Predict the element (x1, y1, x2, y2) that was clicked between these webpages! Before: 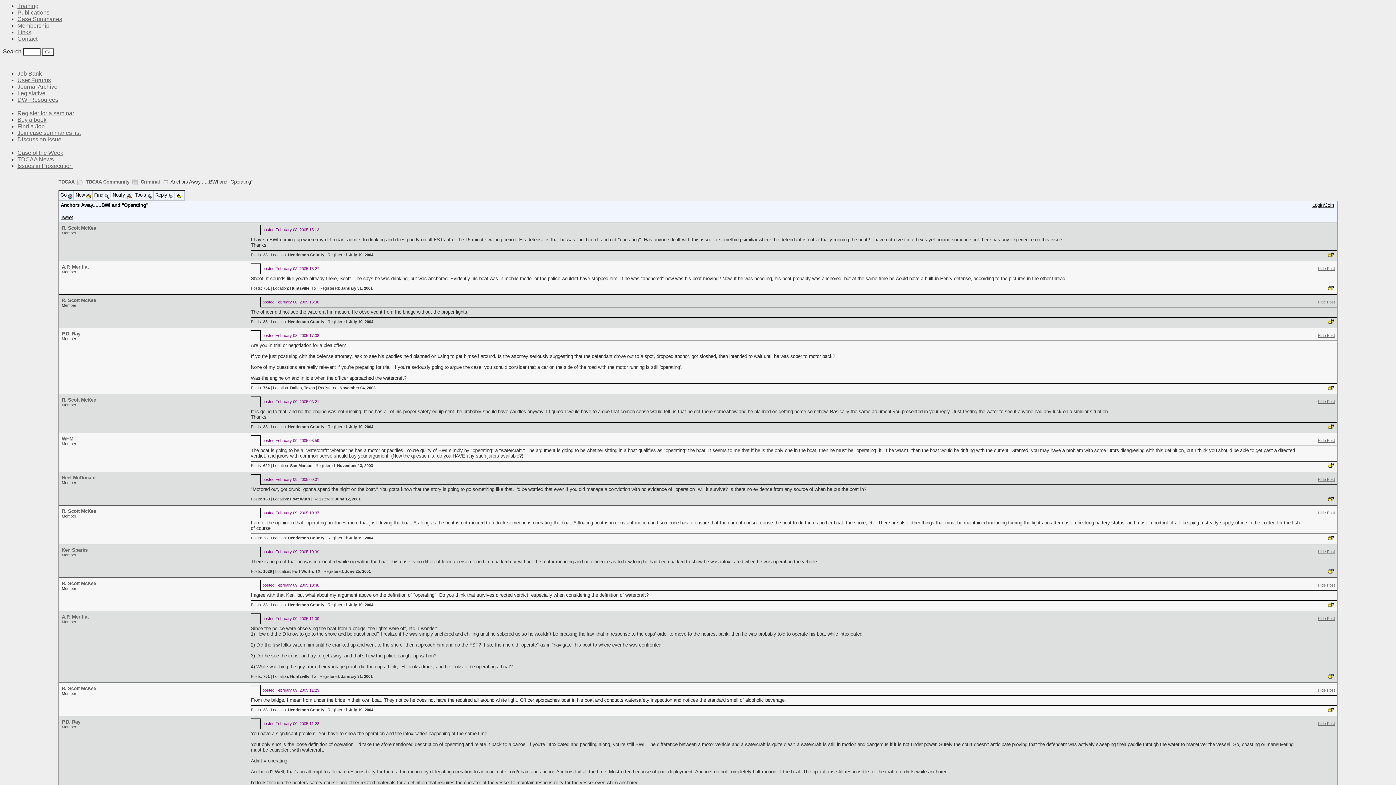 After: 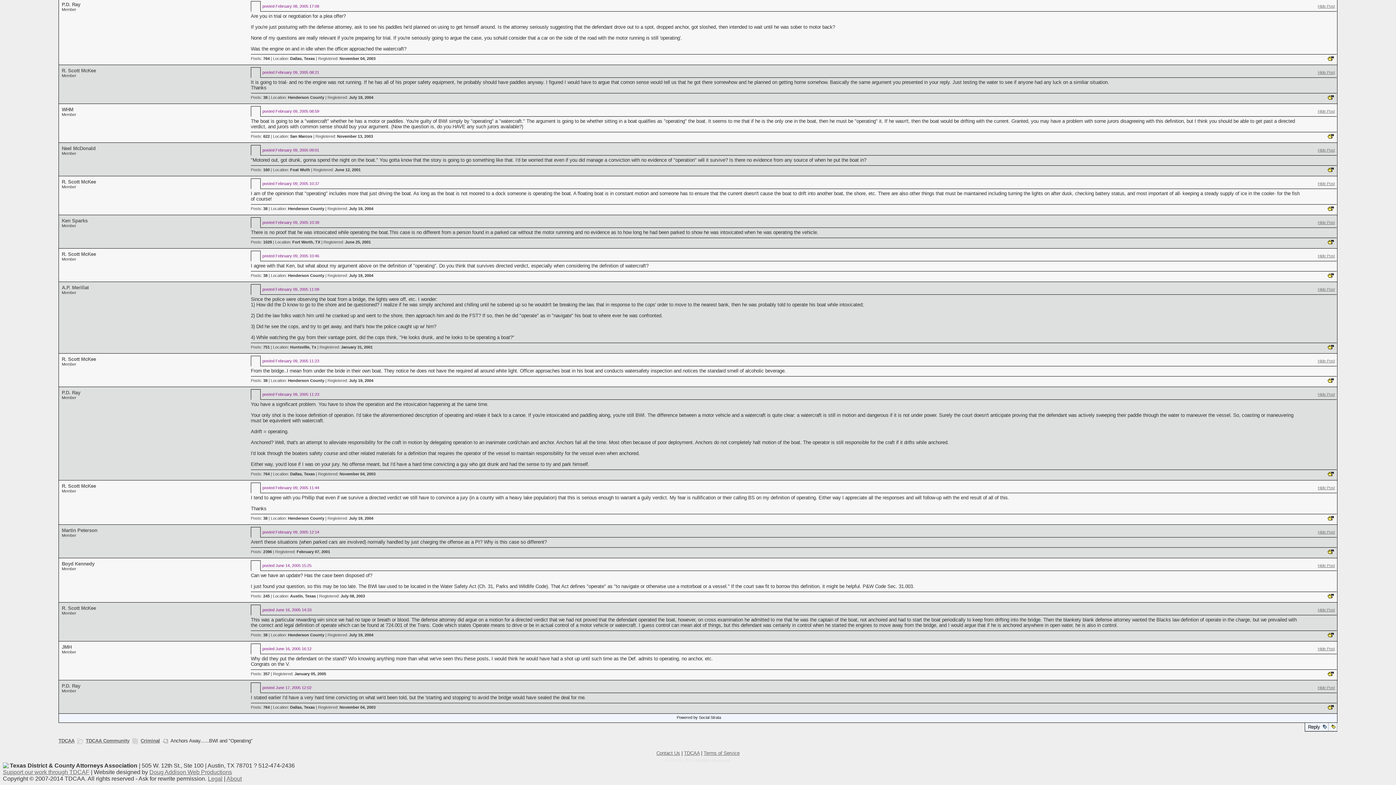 Action: bbox: (253, 398, 258, 405)